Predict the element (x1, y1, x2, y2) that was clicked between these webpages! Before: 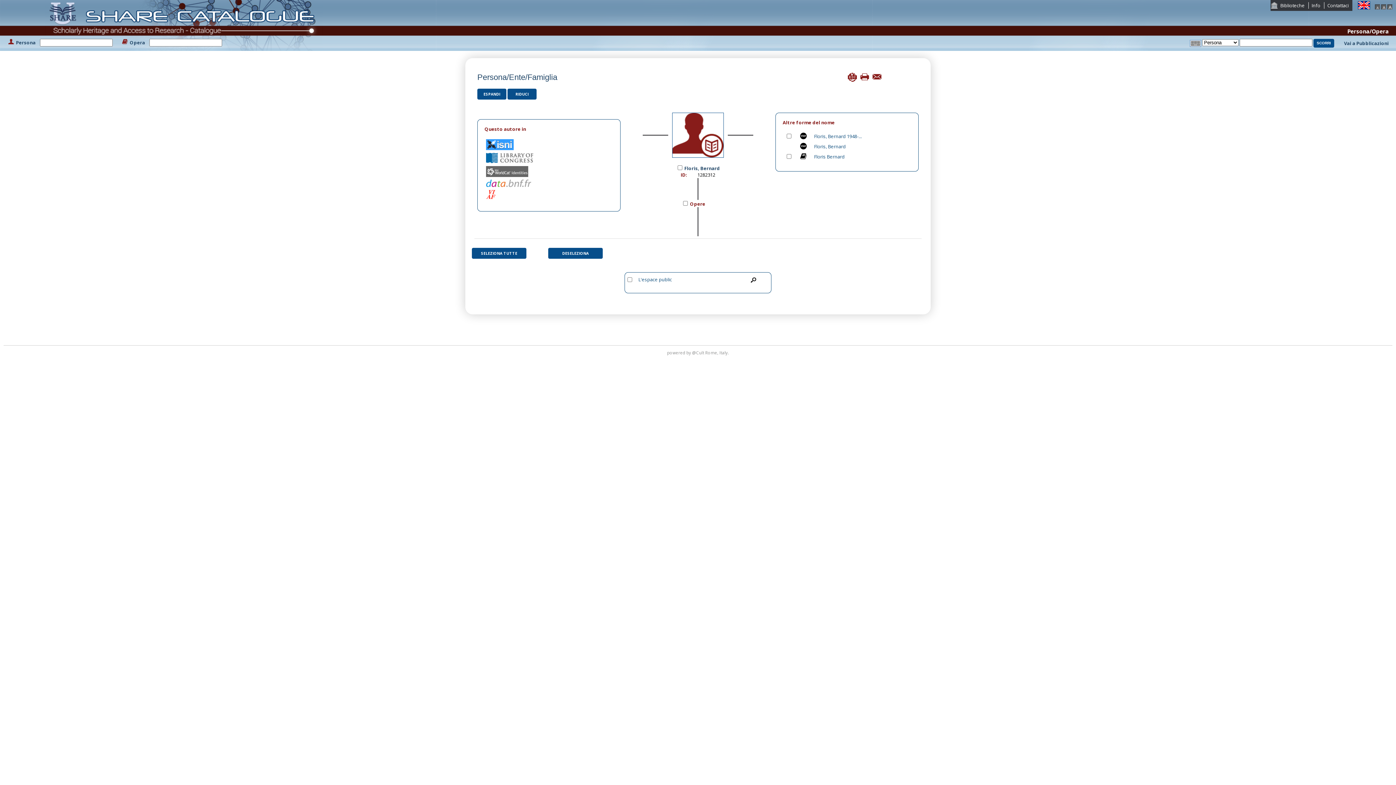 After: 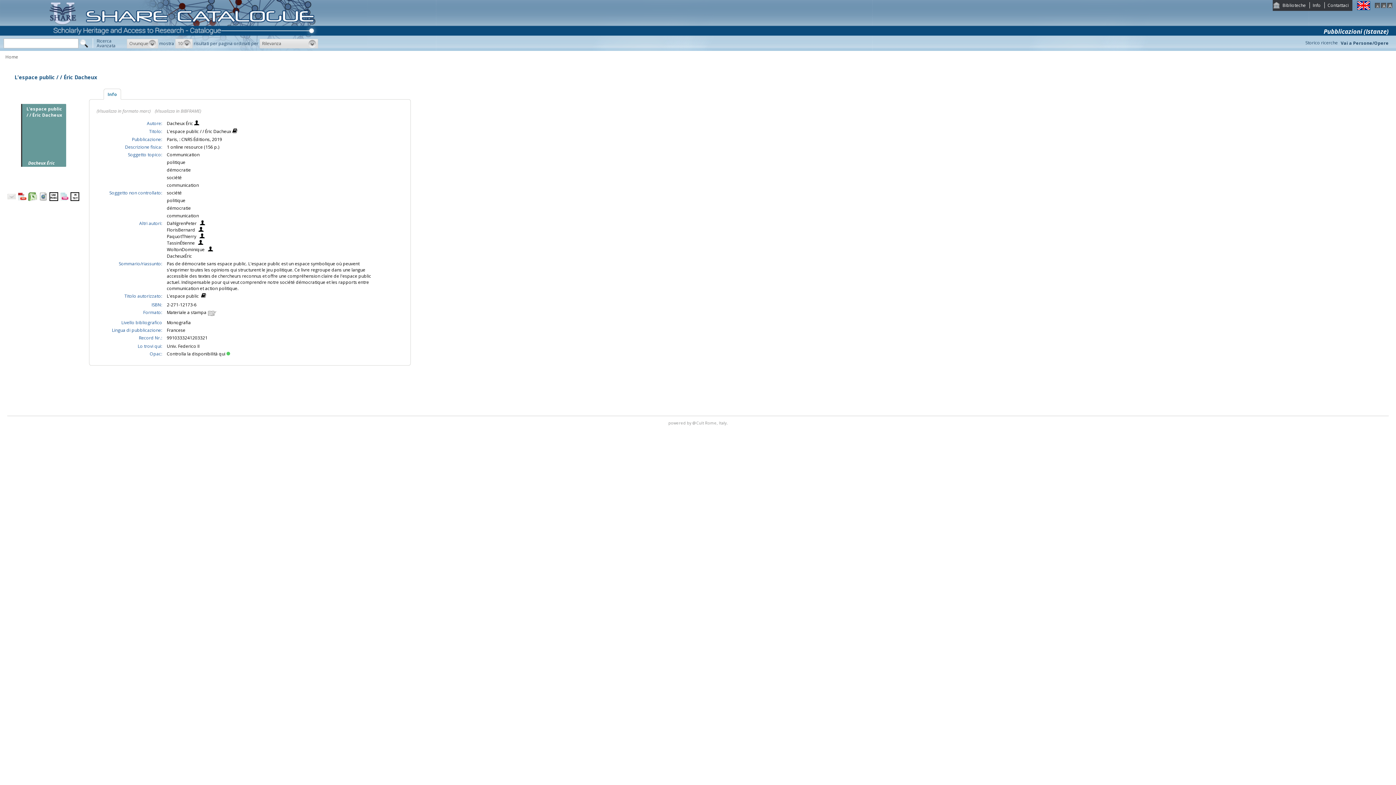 Action: bbox: (814, 153, 844, 159) label: Floris Bernard